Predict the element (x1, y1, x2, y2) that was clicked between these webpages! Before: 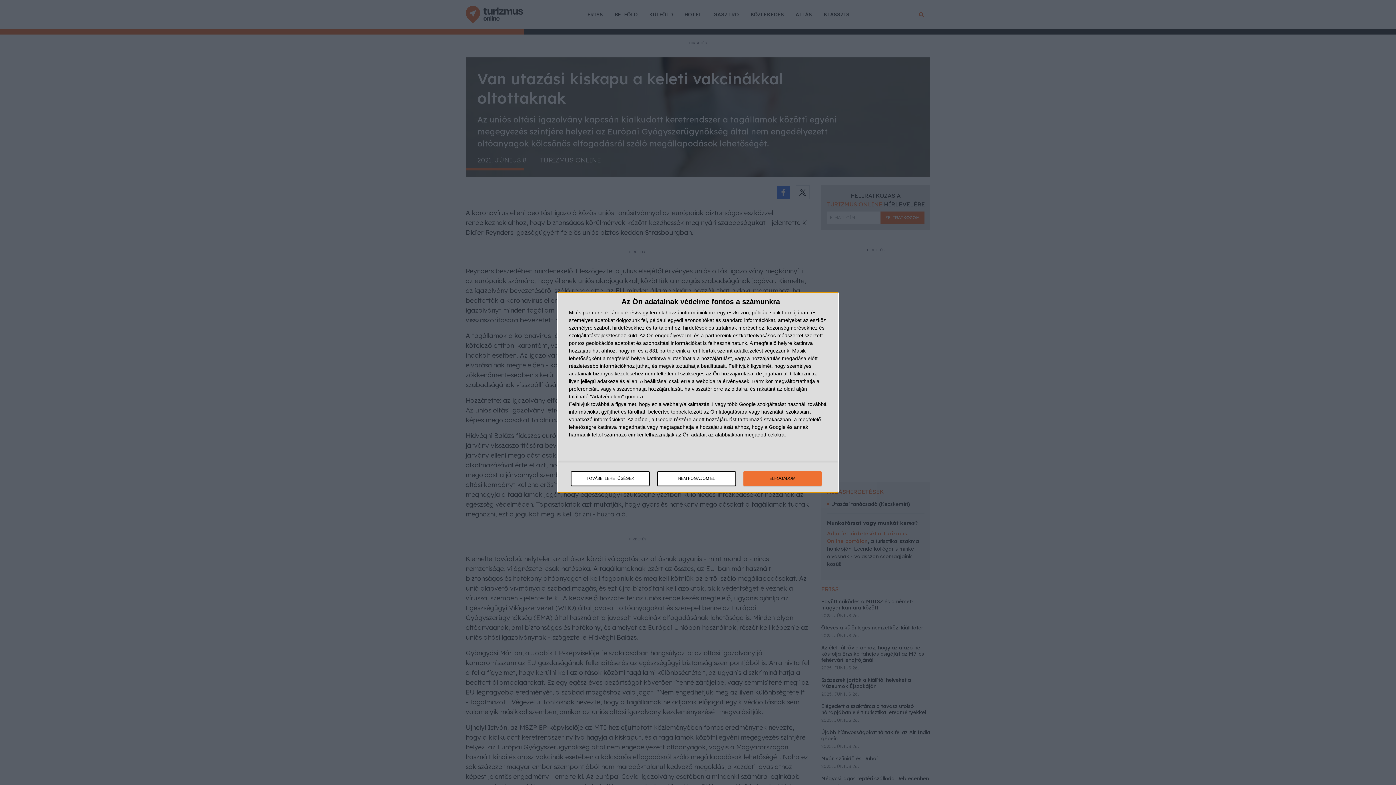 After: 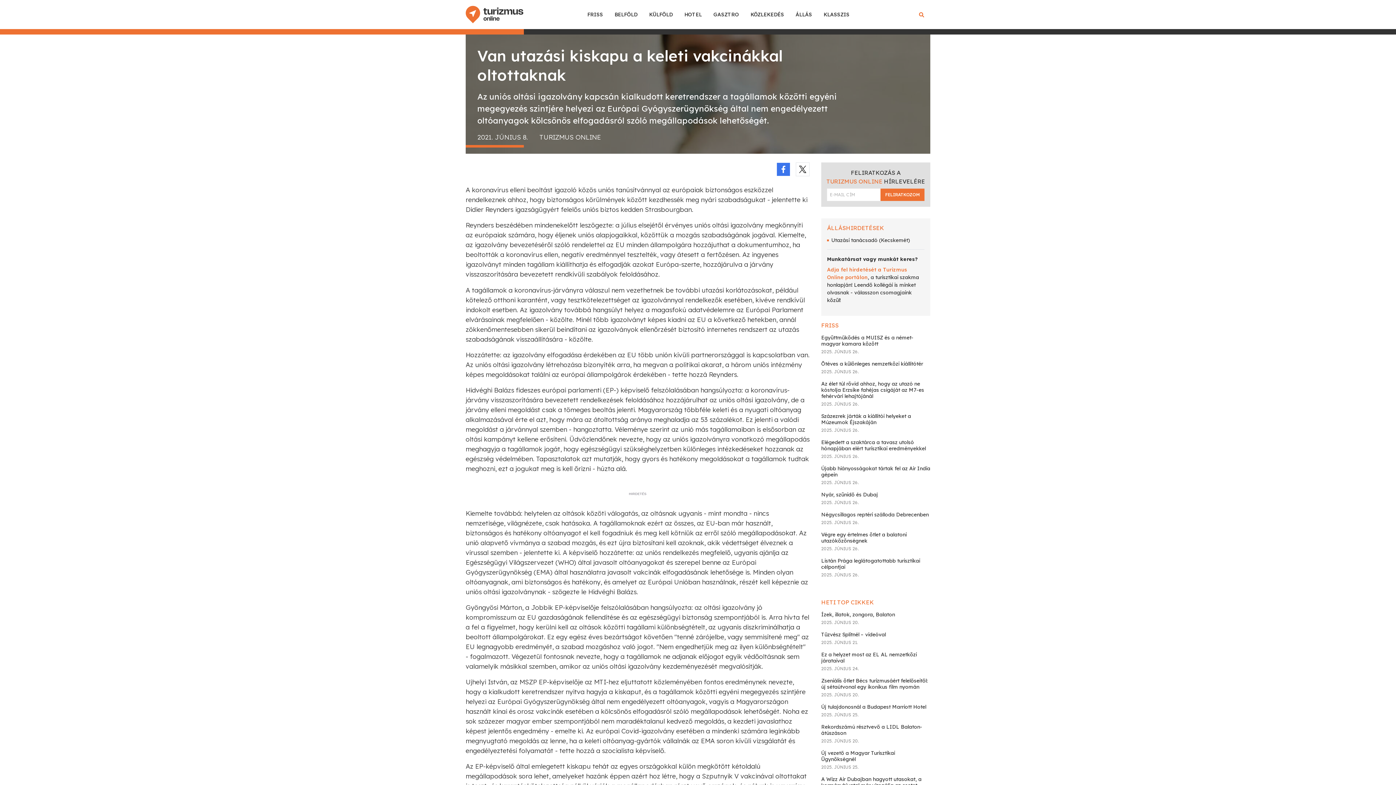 Action: bbox: (743, 471, 821, 486) label: ELFOGADOM